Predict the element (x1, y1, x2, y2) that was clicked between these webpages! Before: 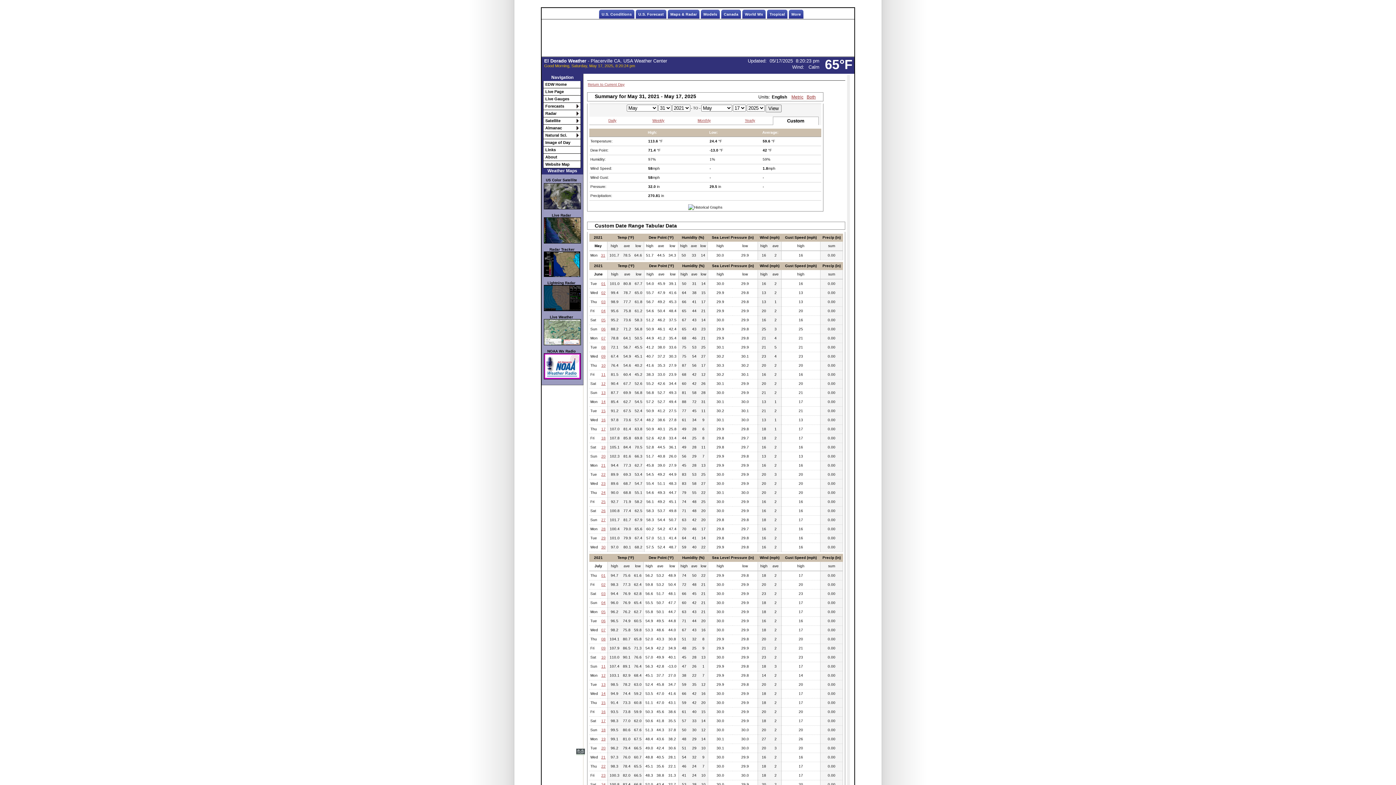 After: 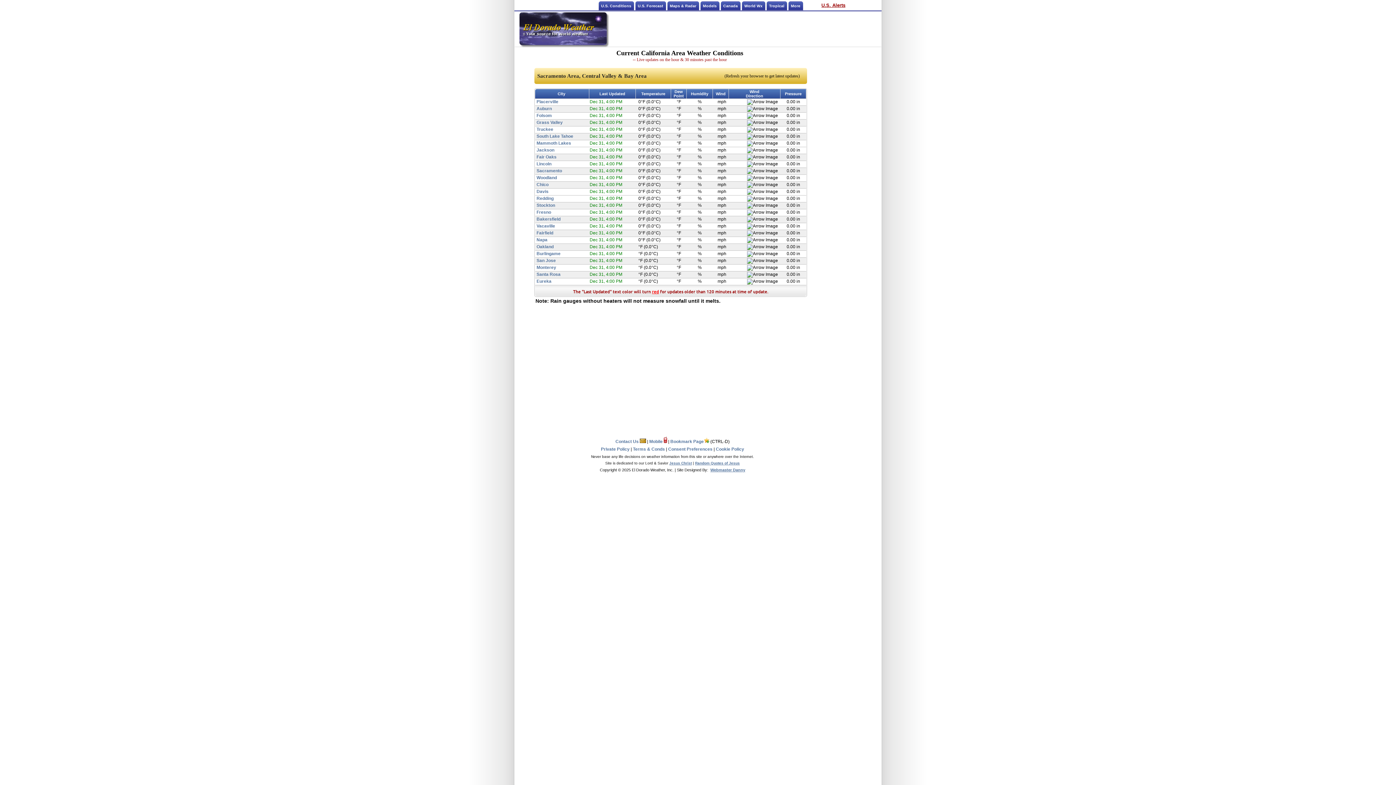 Action: bbox: (543, 319, 576, 345)